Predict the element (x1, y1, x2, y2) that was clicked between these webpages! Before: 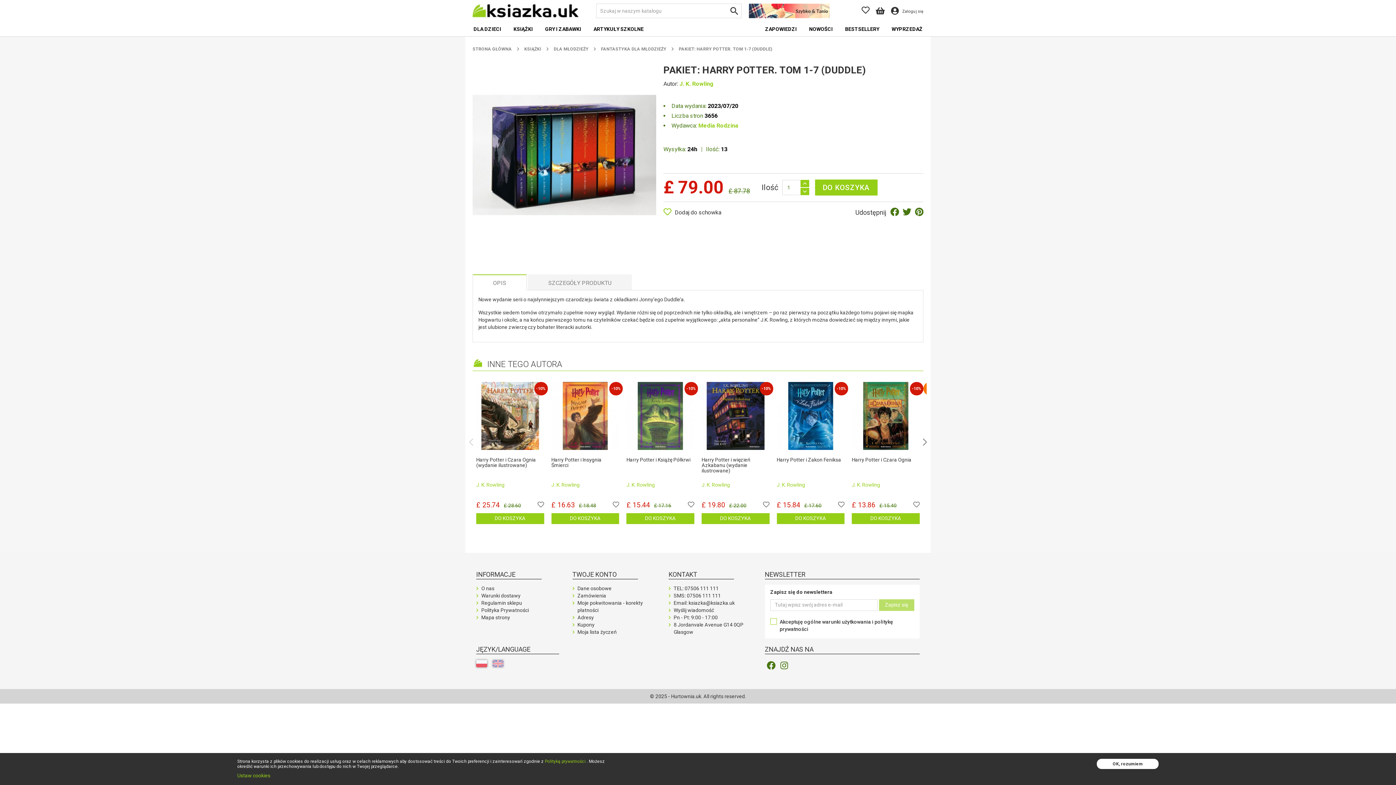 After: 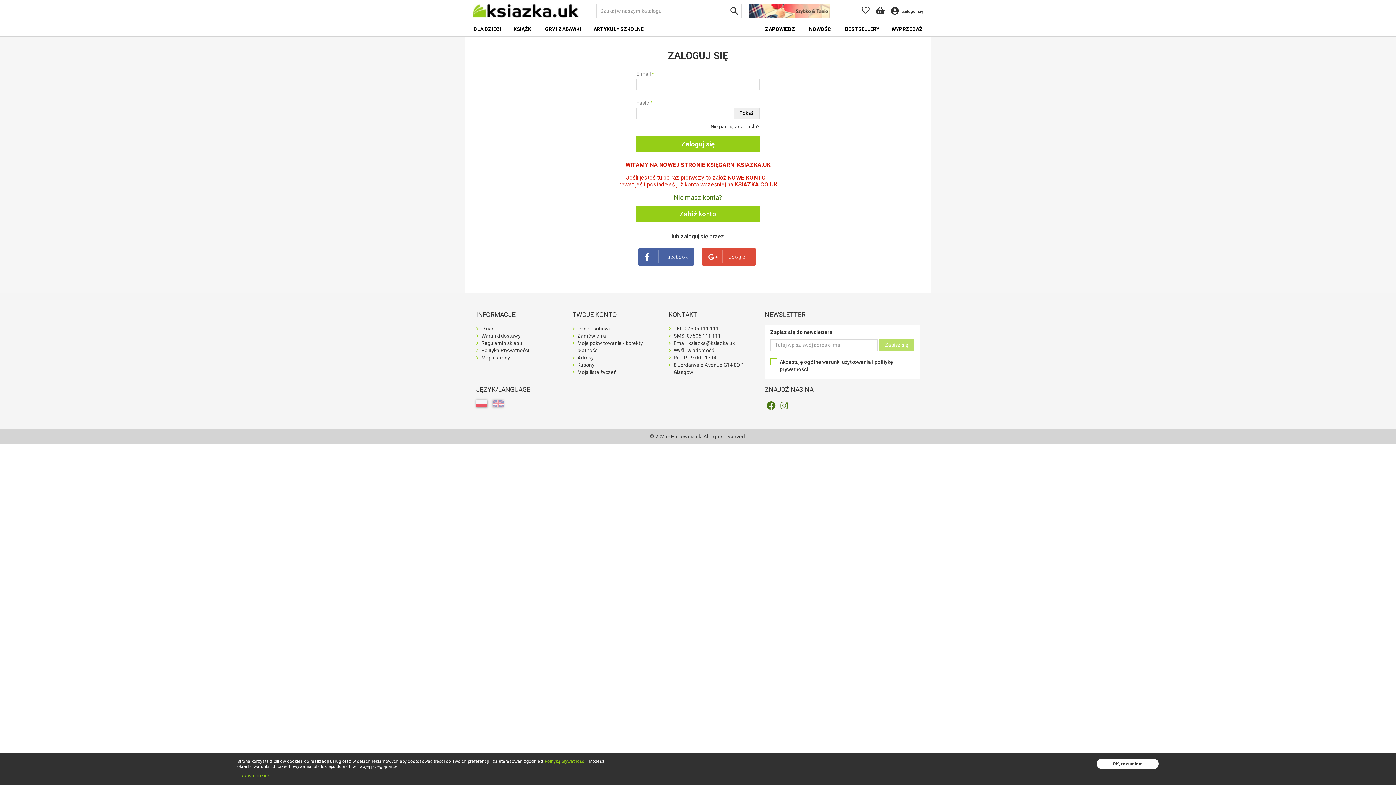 Action: label: Moja lista życzeń bbox: (577, 629, 616, 635)